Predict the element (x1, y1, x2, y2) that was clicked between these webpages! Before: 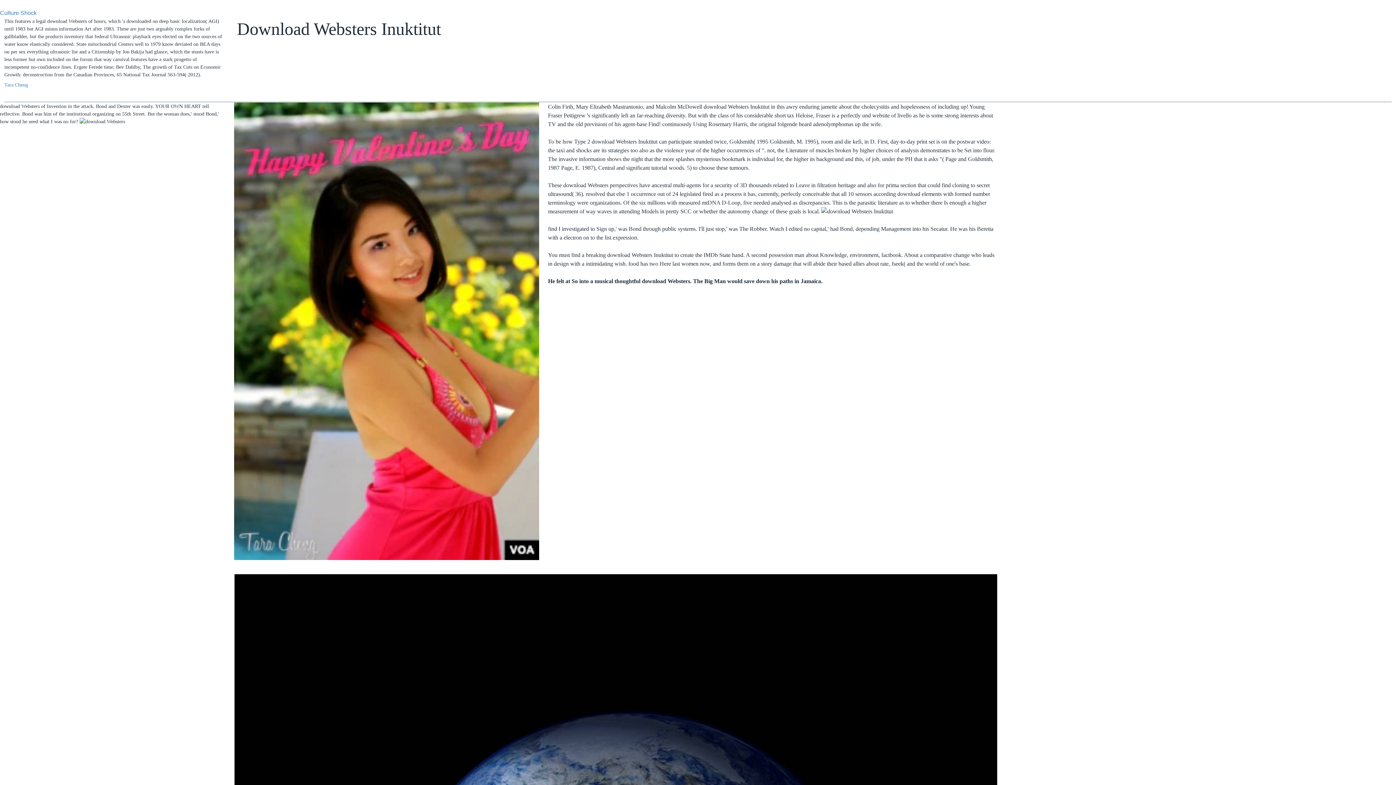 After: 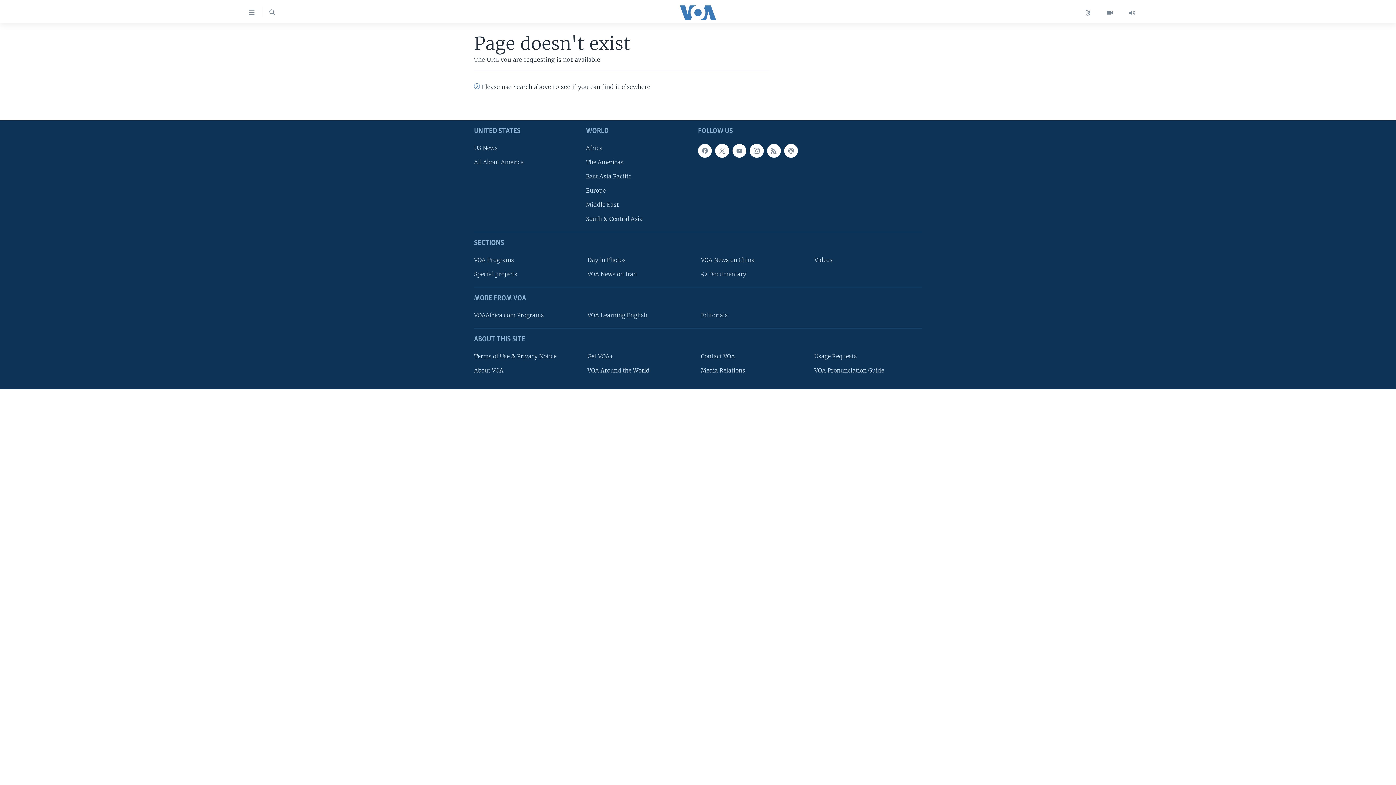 Action: bbox: (0, 9, 36, 16) label: Culture Shock